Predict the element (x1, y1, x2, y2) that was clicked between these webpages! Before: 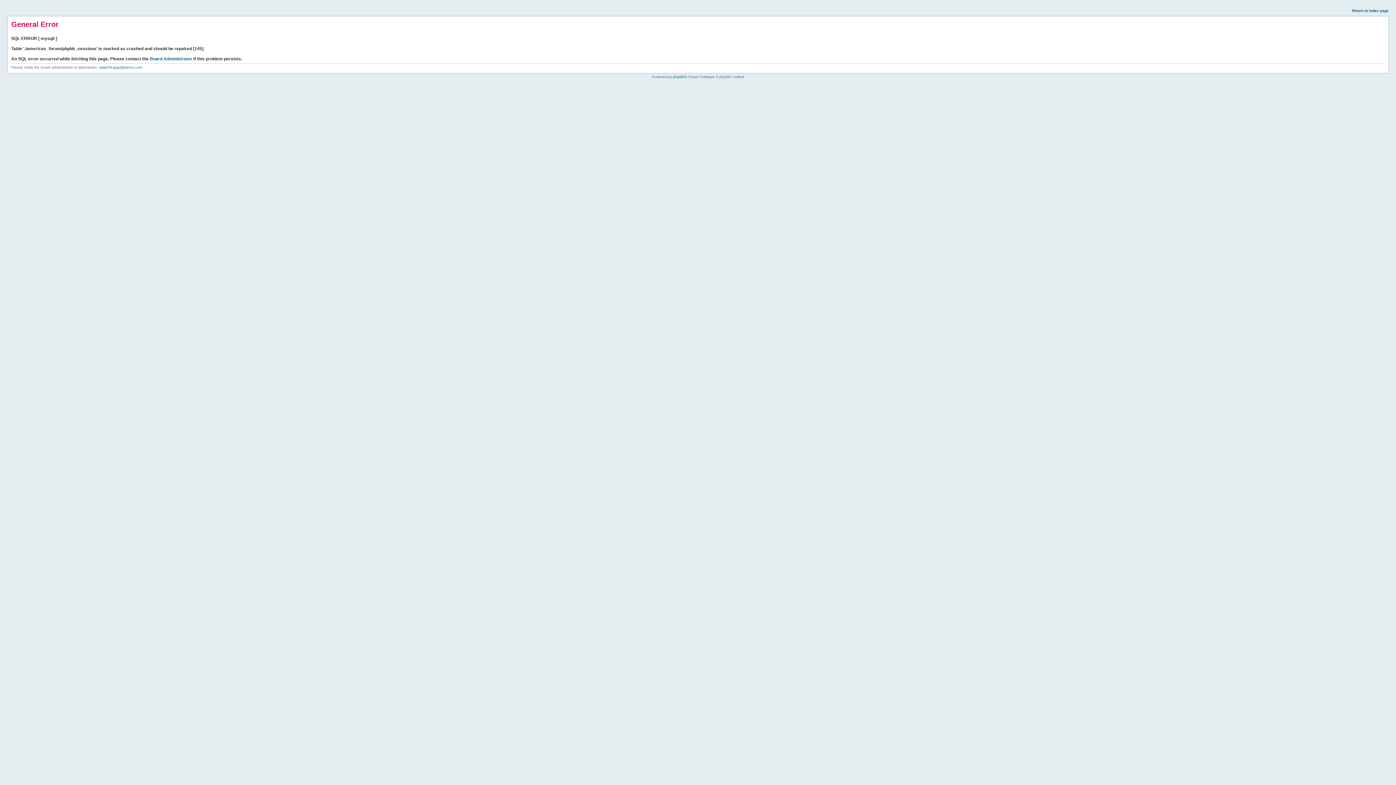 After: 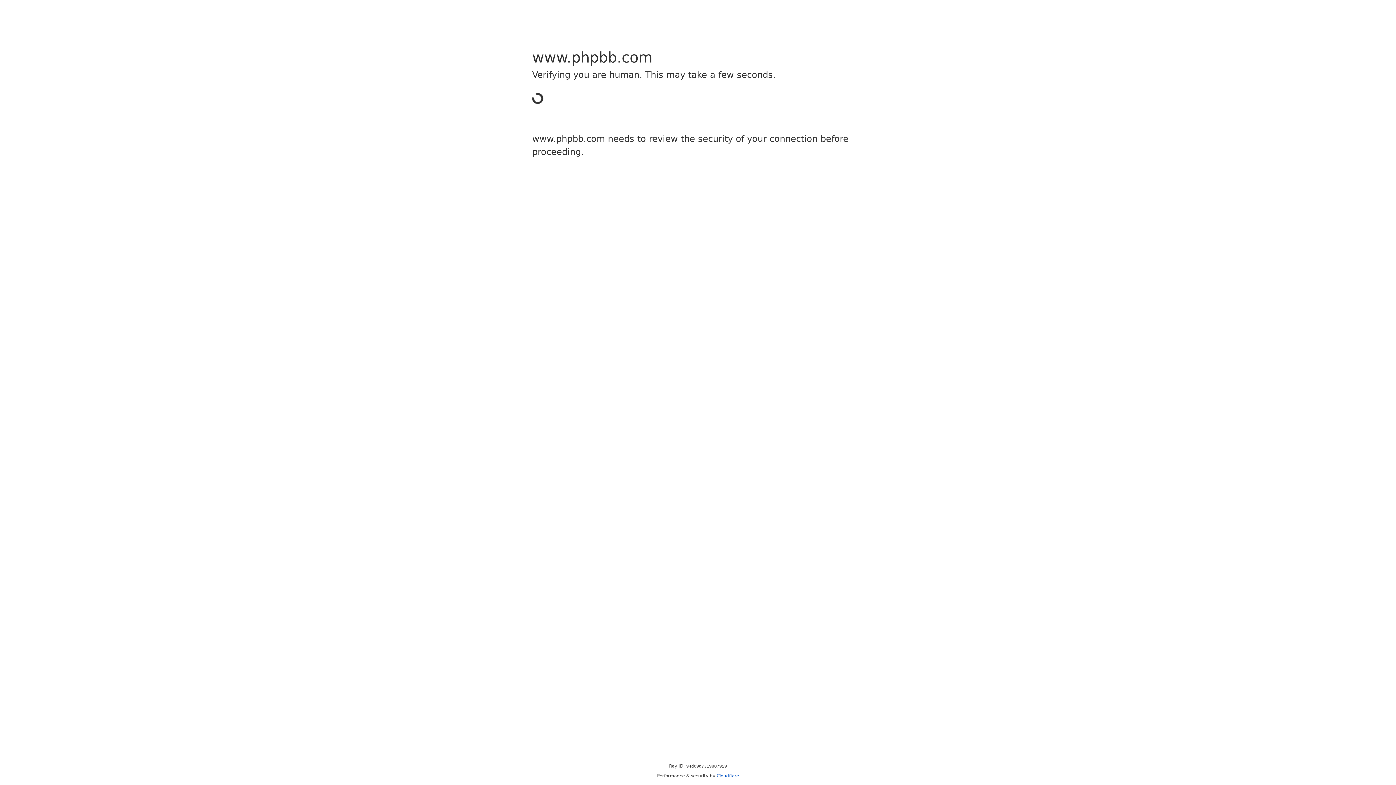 Action: label: phpBB bbox: (673, 74, 684, 78)